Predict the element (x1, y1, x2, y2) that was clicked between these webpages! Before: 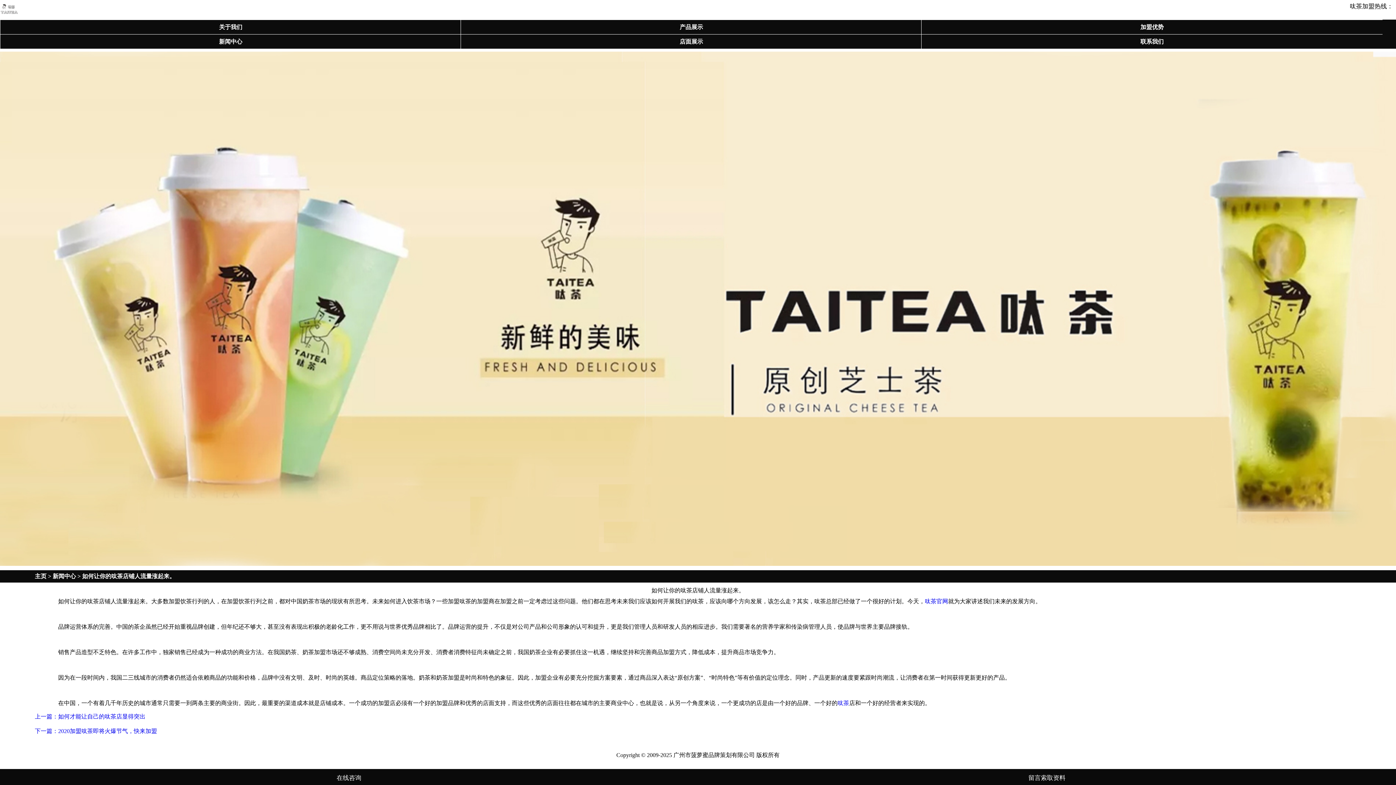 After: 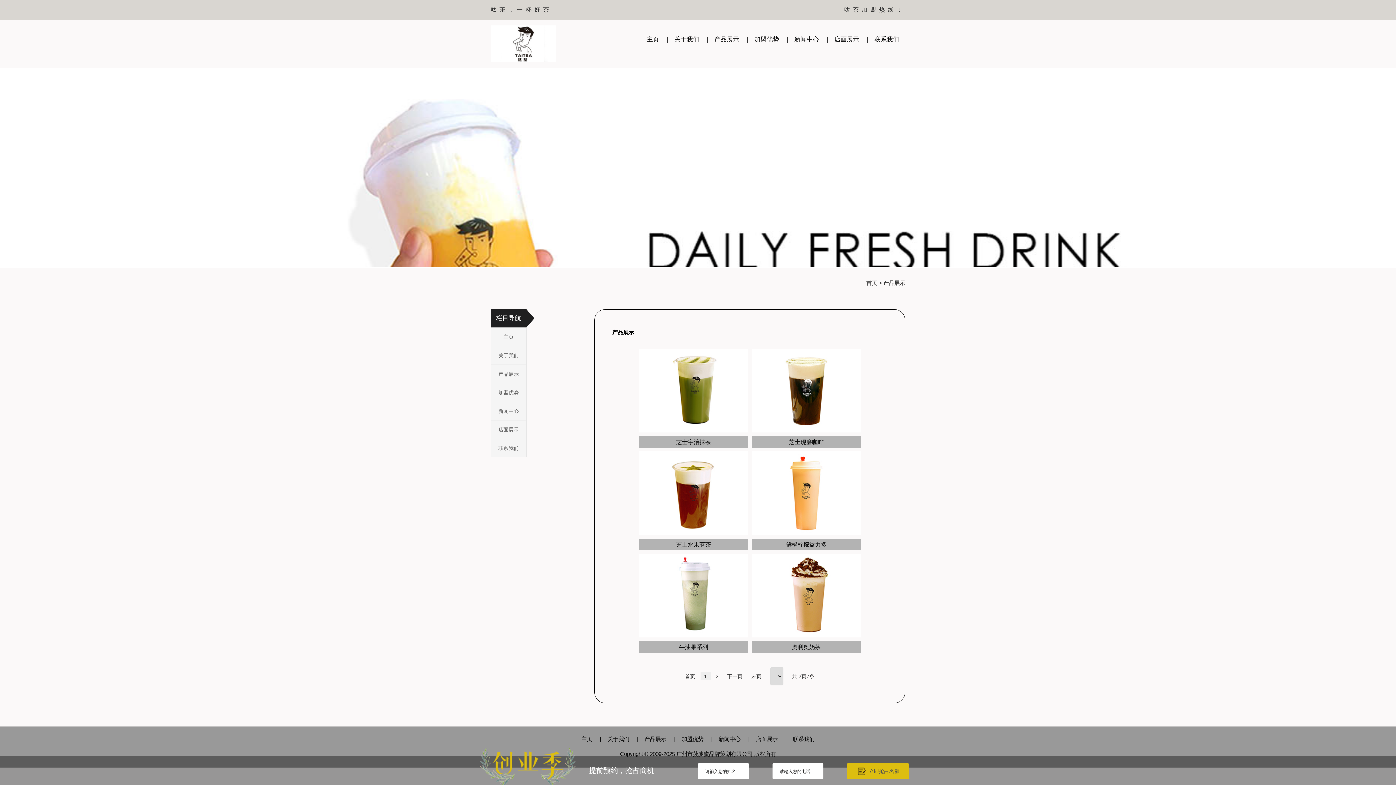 Action: bbox: (925, 598, 948, 604) label: 呔茶官网